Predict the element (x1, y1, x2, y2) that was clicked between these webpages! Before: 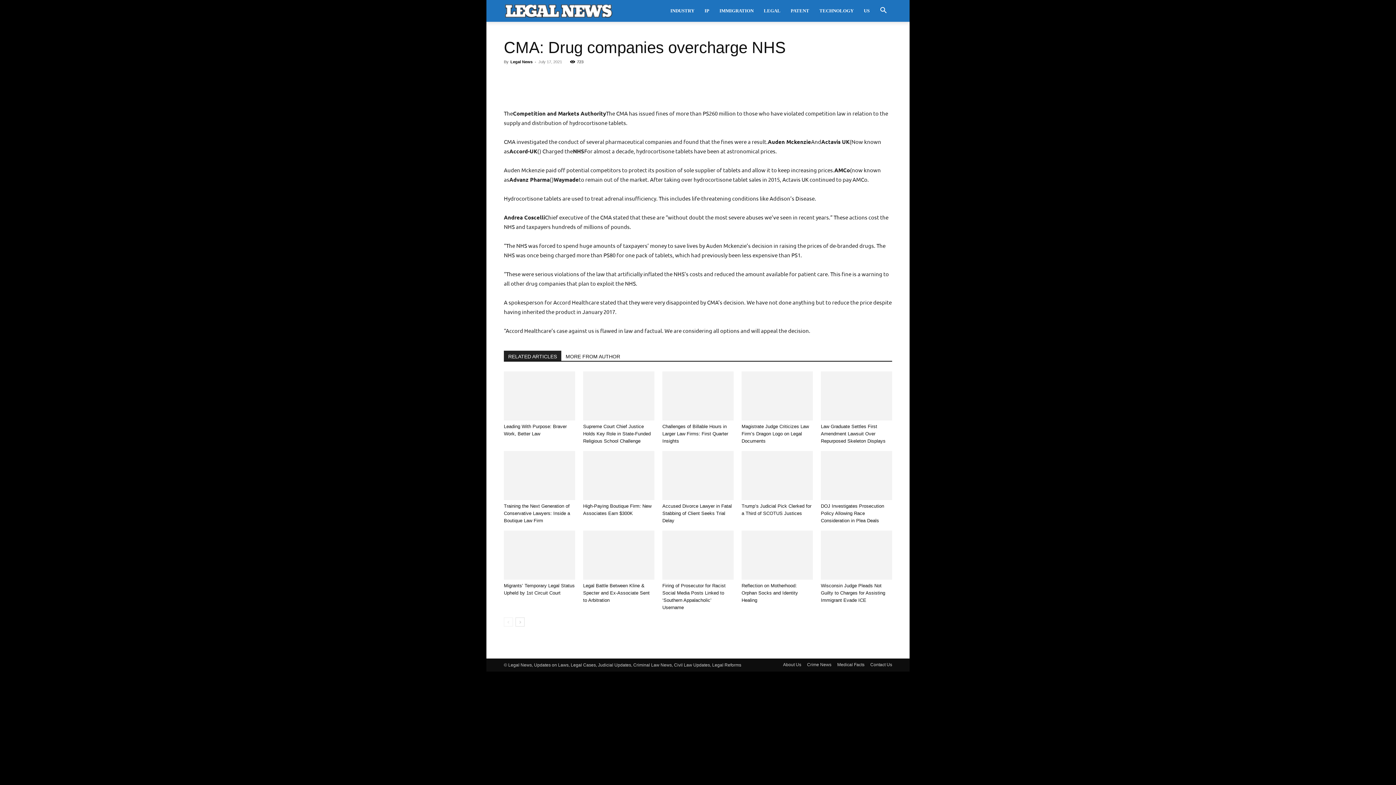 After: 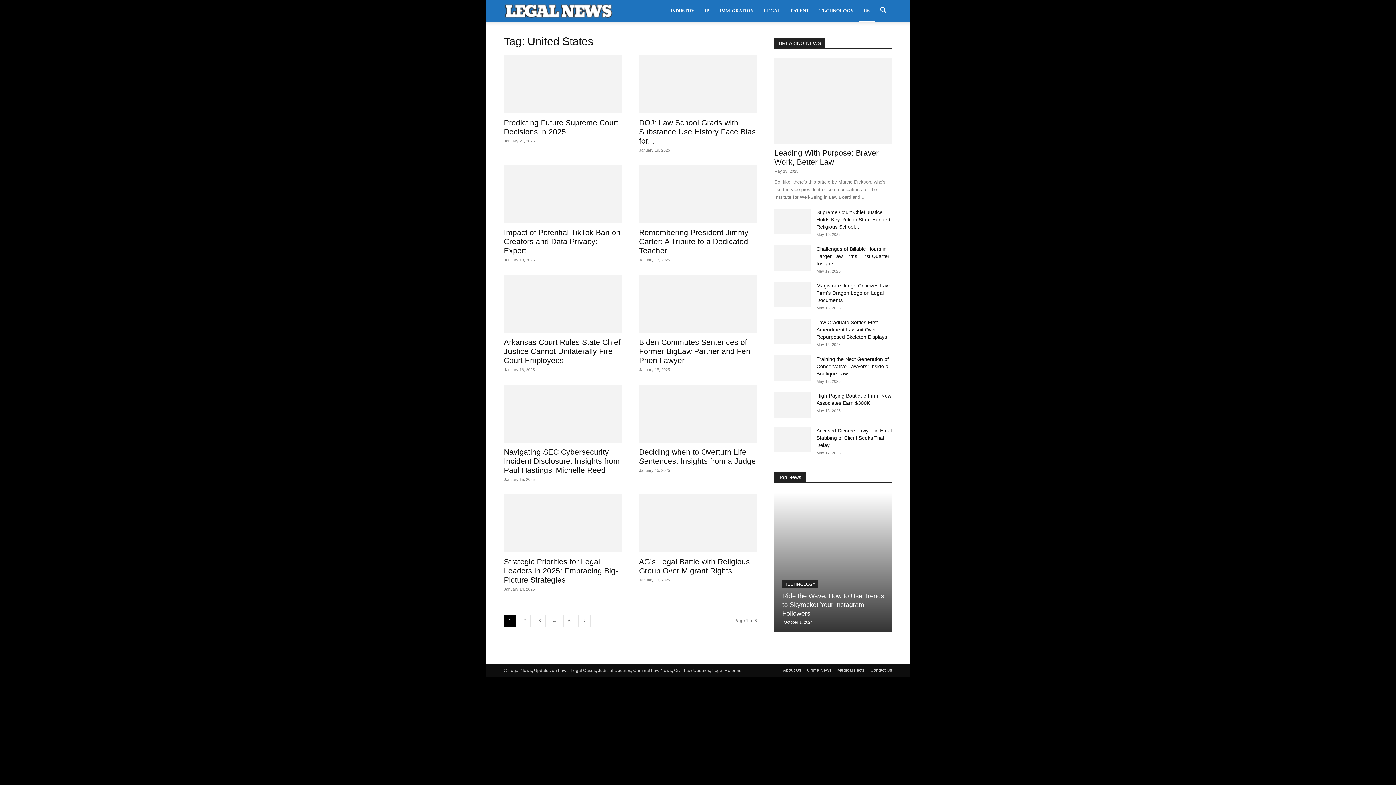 Action: label: US bbox: (858, 0, 874, 21)